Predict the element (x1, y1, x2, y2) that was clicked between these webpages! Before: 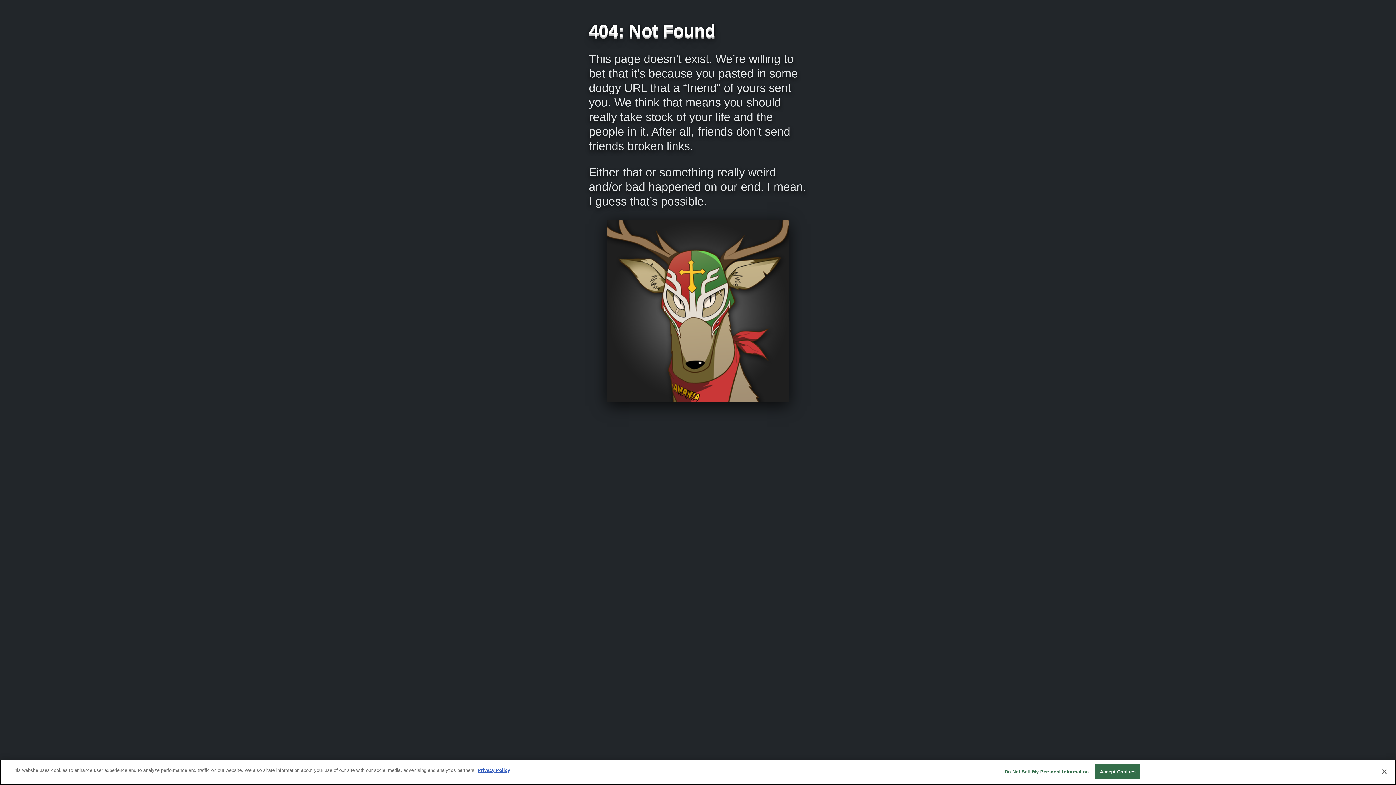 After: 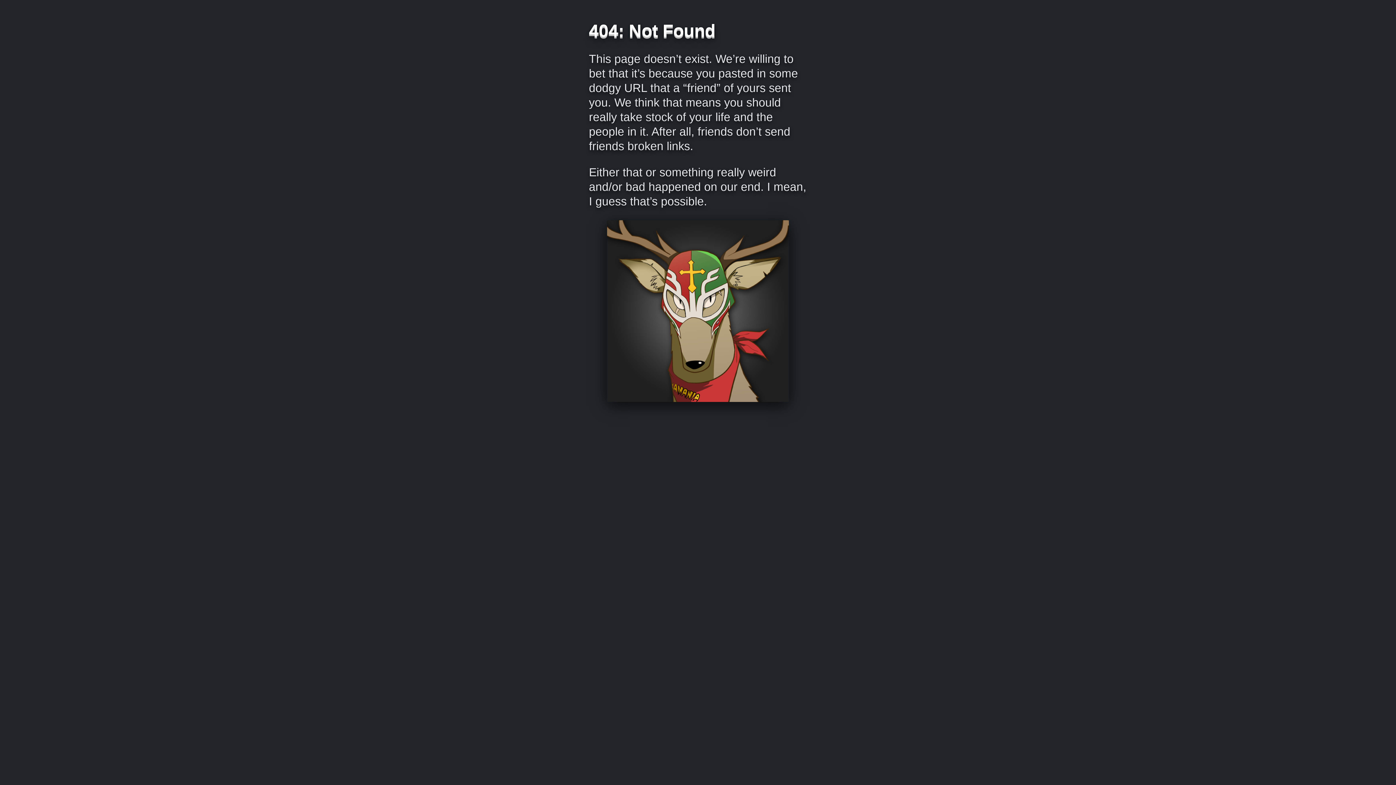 Action: bbox: (1095, 764, 1140, 779) label: Accept Cookies